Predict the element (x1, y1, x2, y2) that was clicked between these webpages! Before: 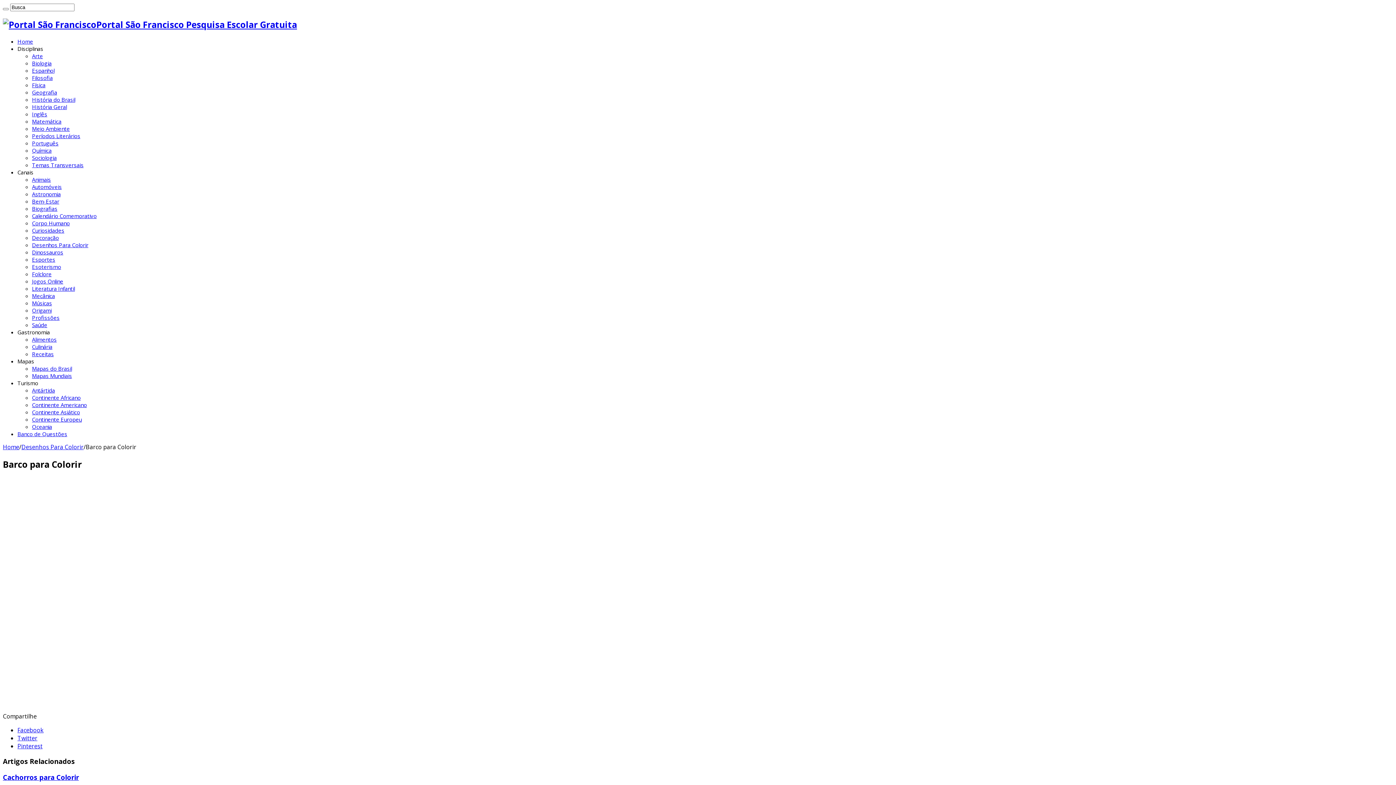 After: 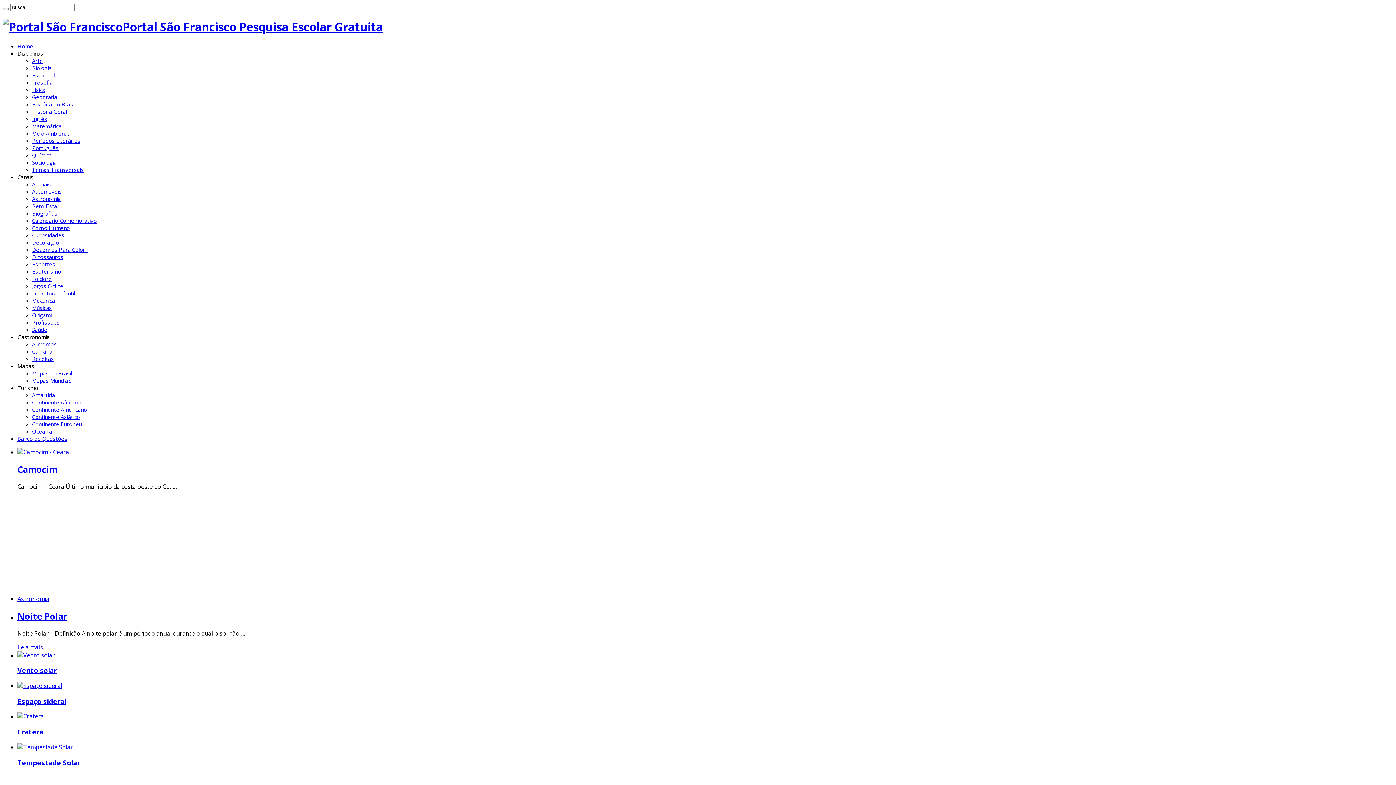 Action: label: Home bbox: (17, 37, 33, 45)